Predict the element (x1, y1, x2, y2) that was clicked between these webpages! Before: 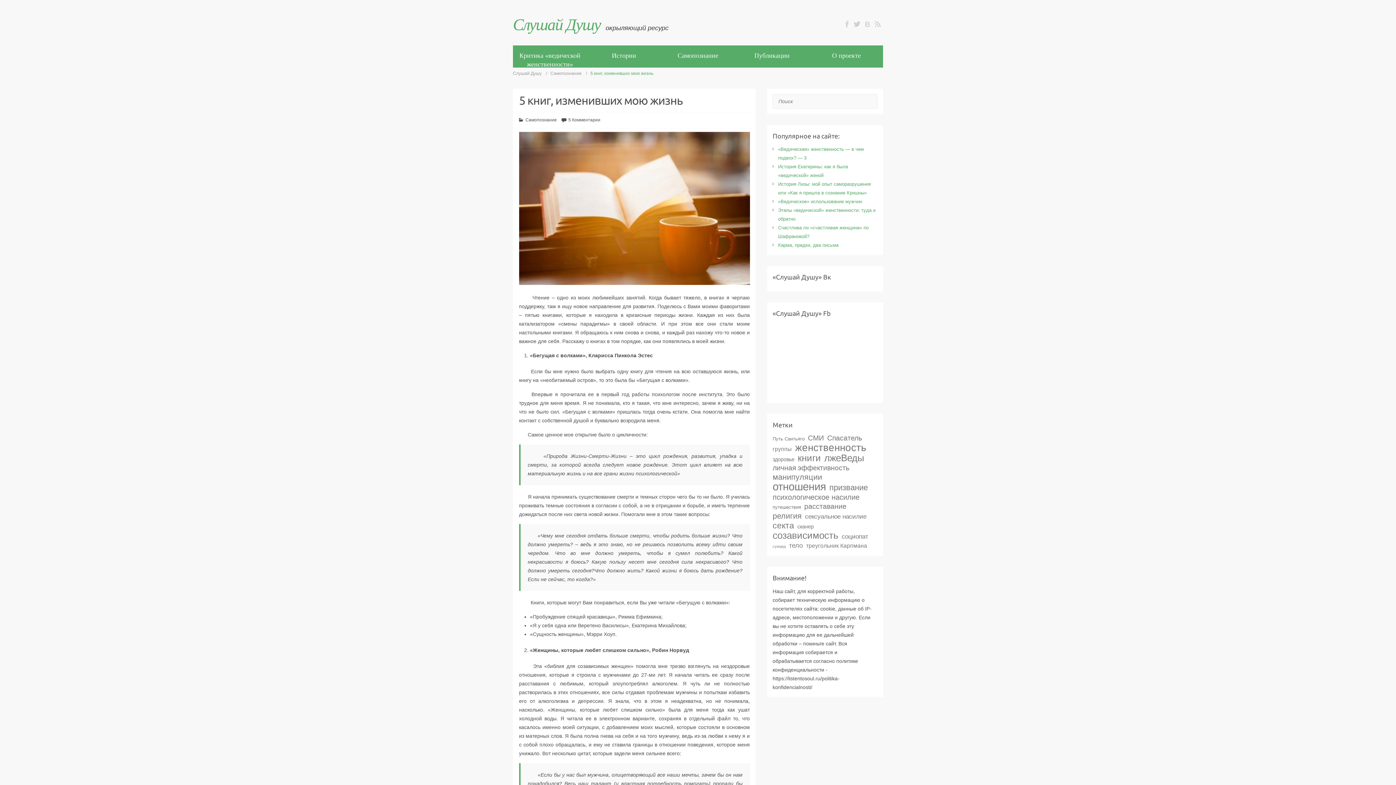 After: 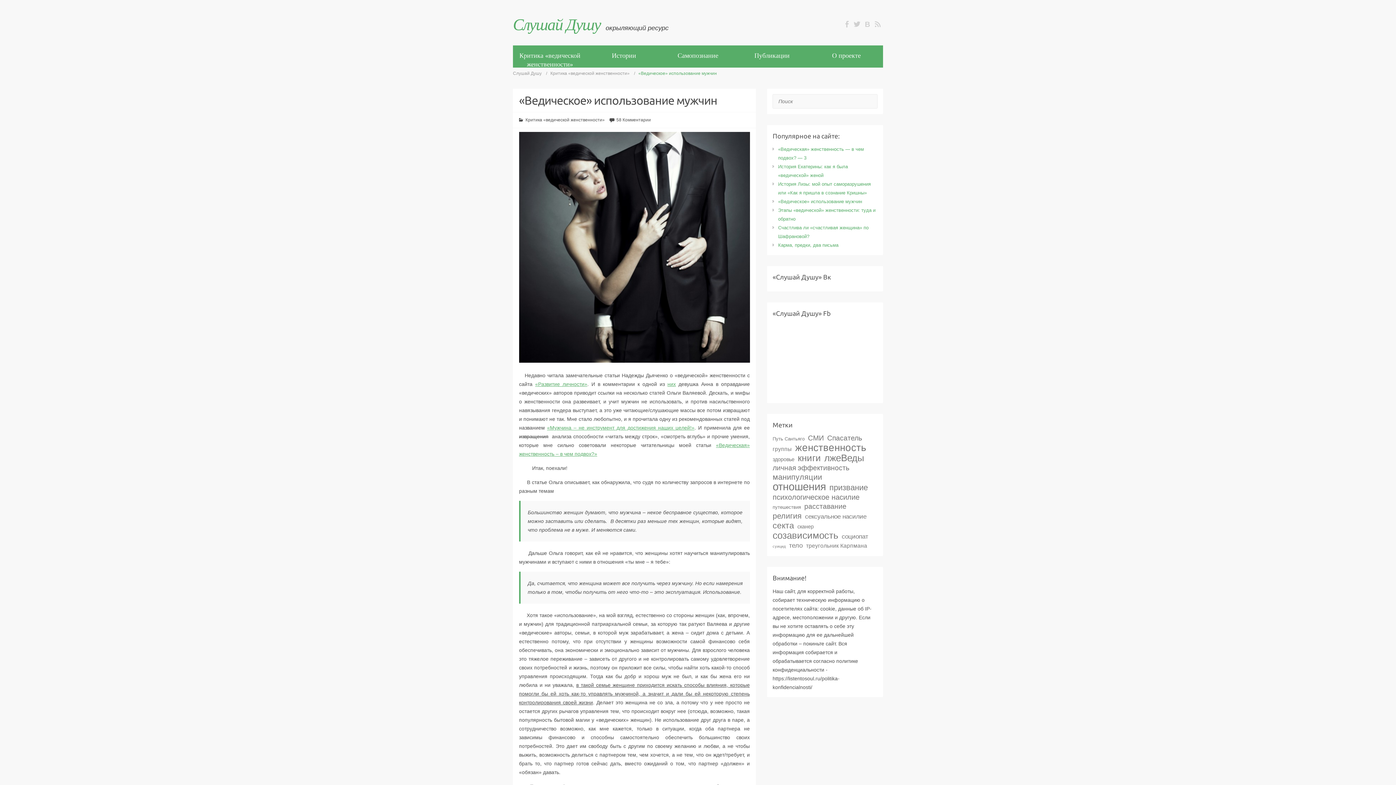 Action: label: «Ведическое» использование мужчин bbox: (778, 198, 862, 204)